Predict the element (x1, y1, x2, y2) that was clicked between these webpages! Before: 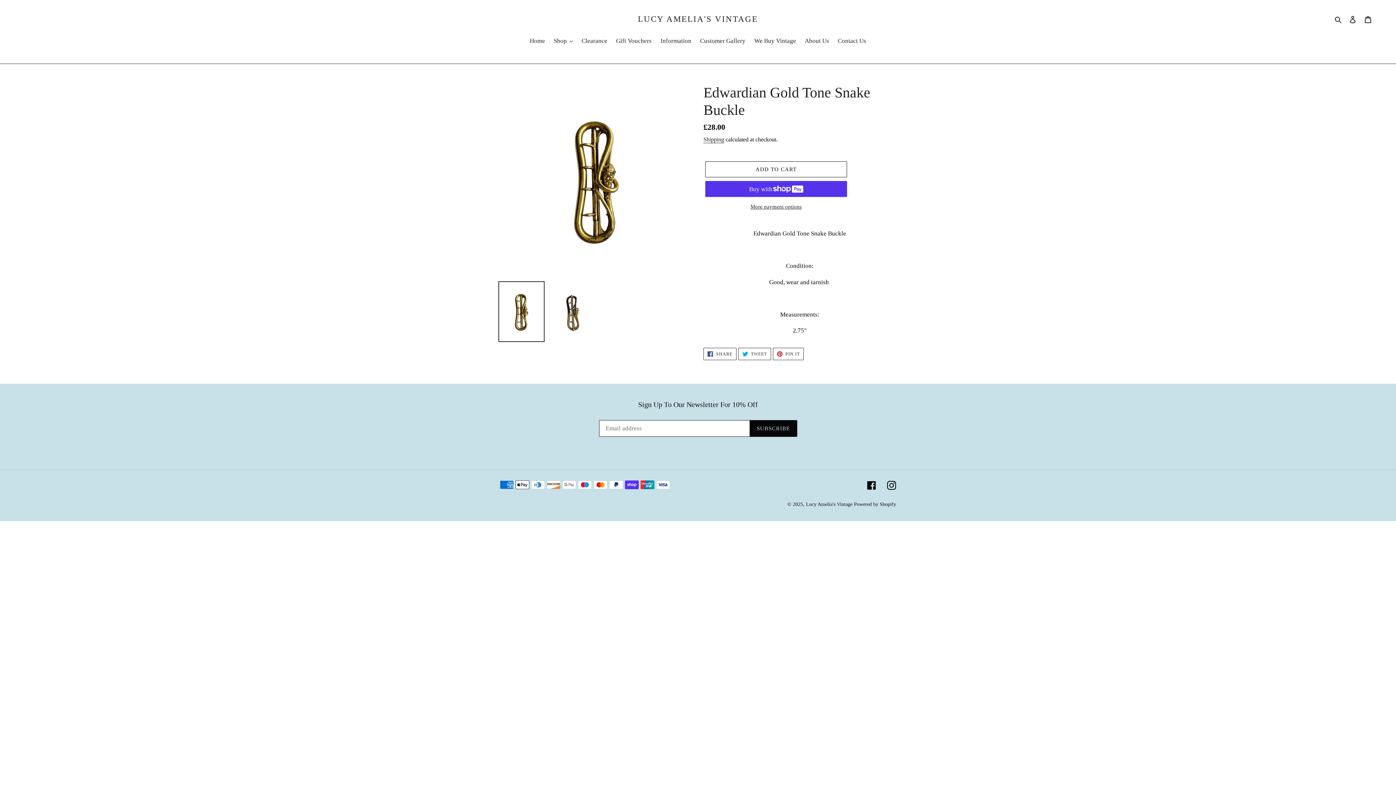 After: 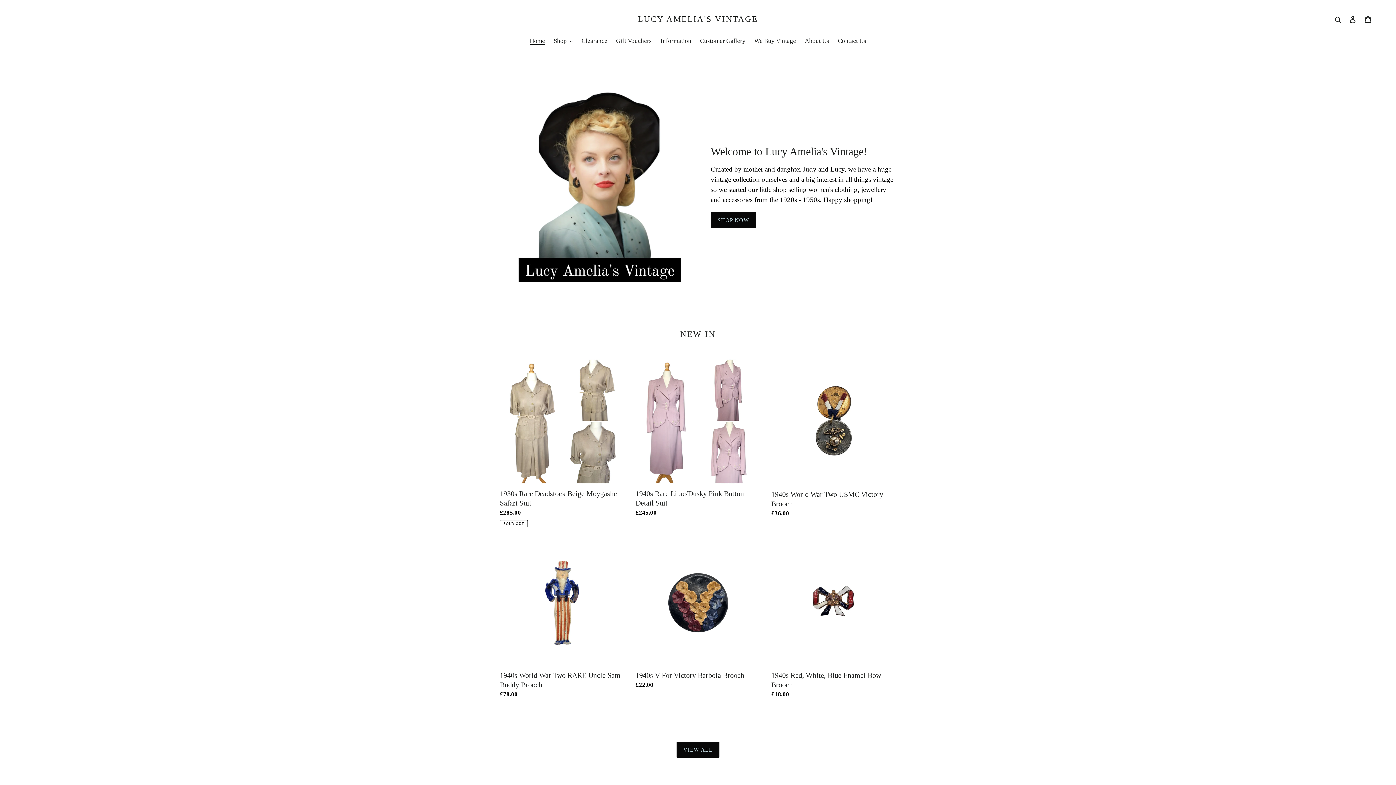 Action: bbox: (806, 501, 852, 507) label: Lucy Amelia's Vintage